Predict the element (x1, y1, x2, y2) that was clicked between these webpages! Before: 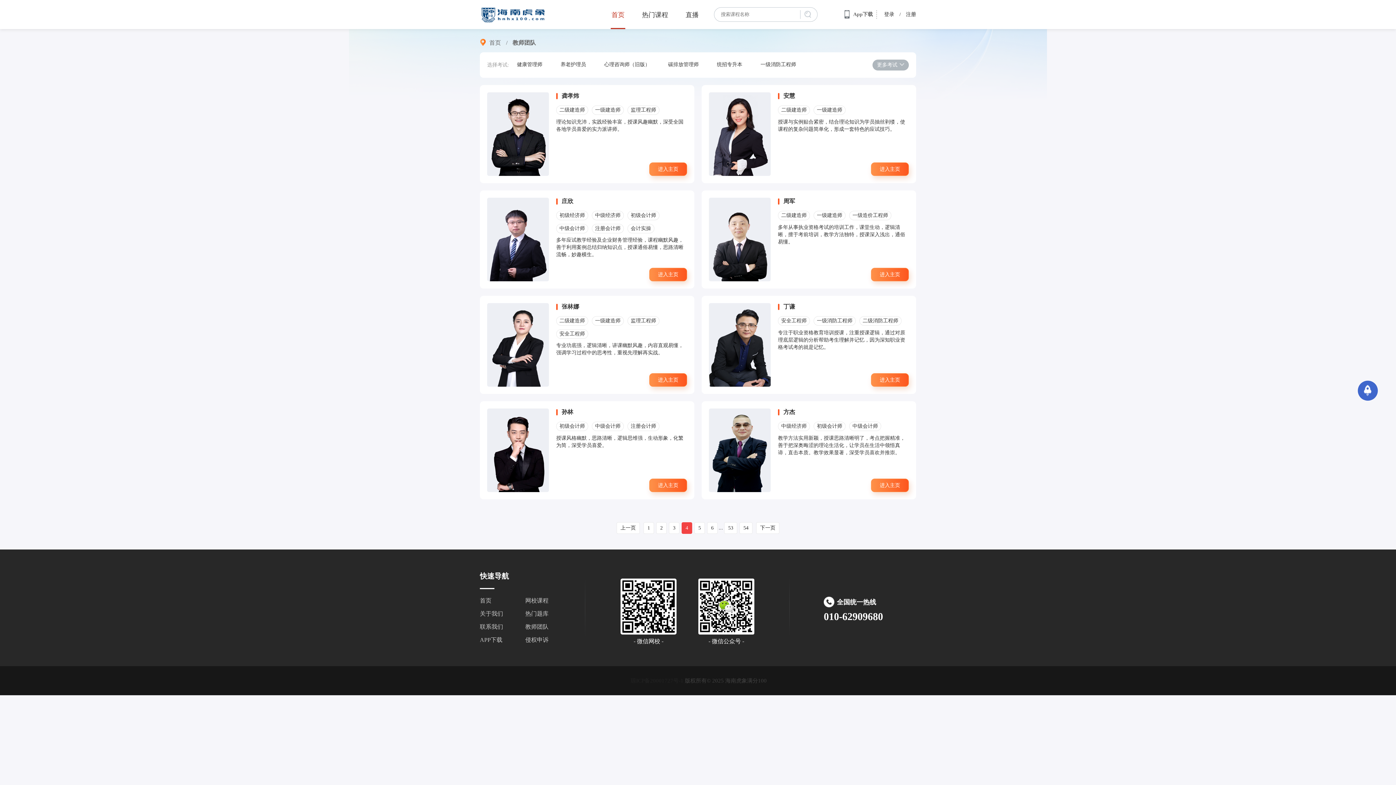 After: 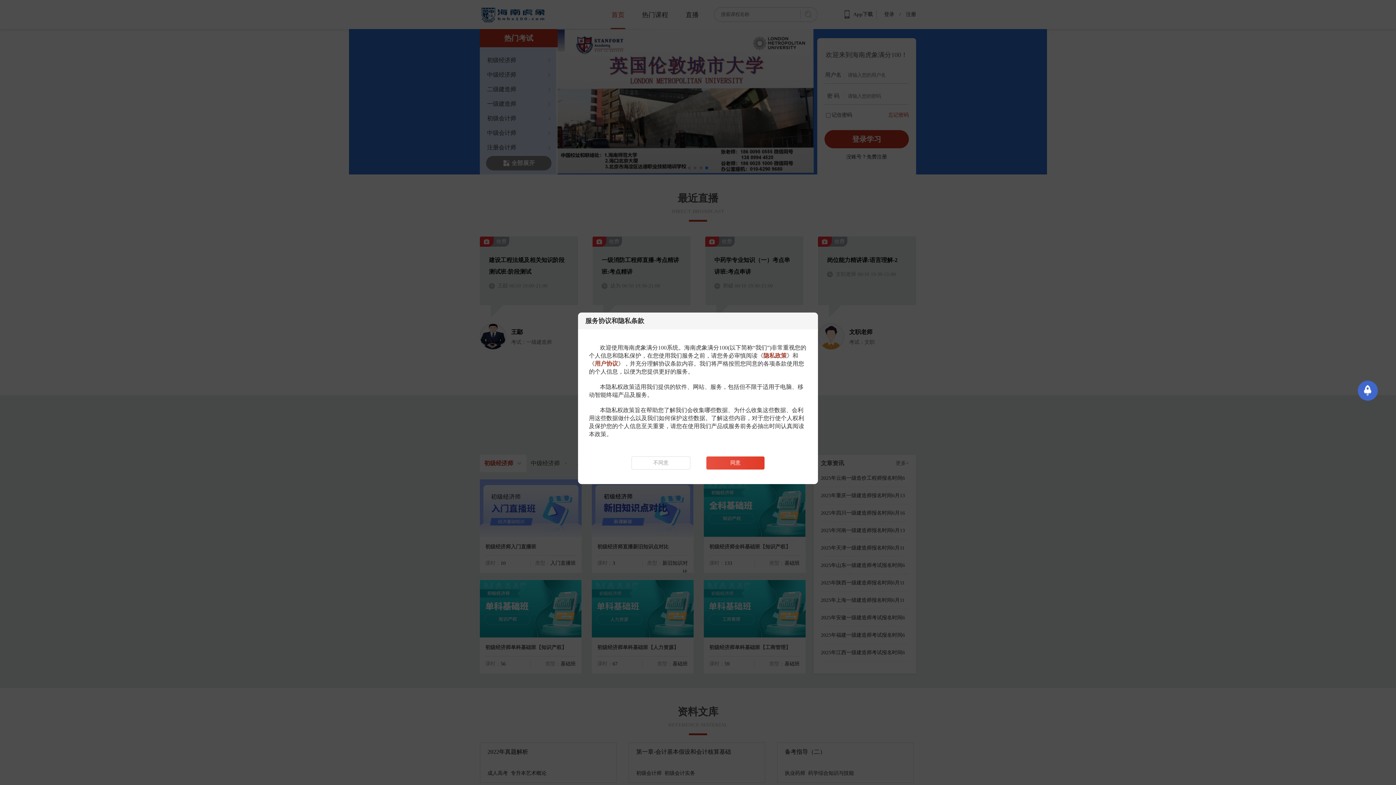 Action: label: 首页 bbox: (480, 597, 491, 604)